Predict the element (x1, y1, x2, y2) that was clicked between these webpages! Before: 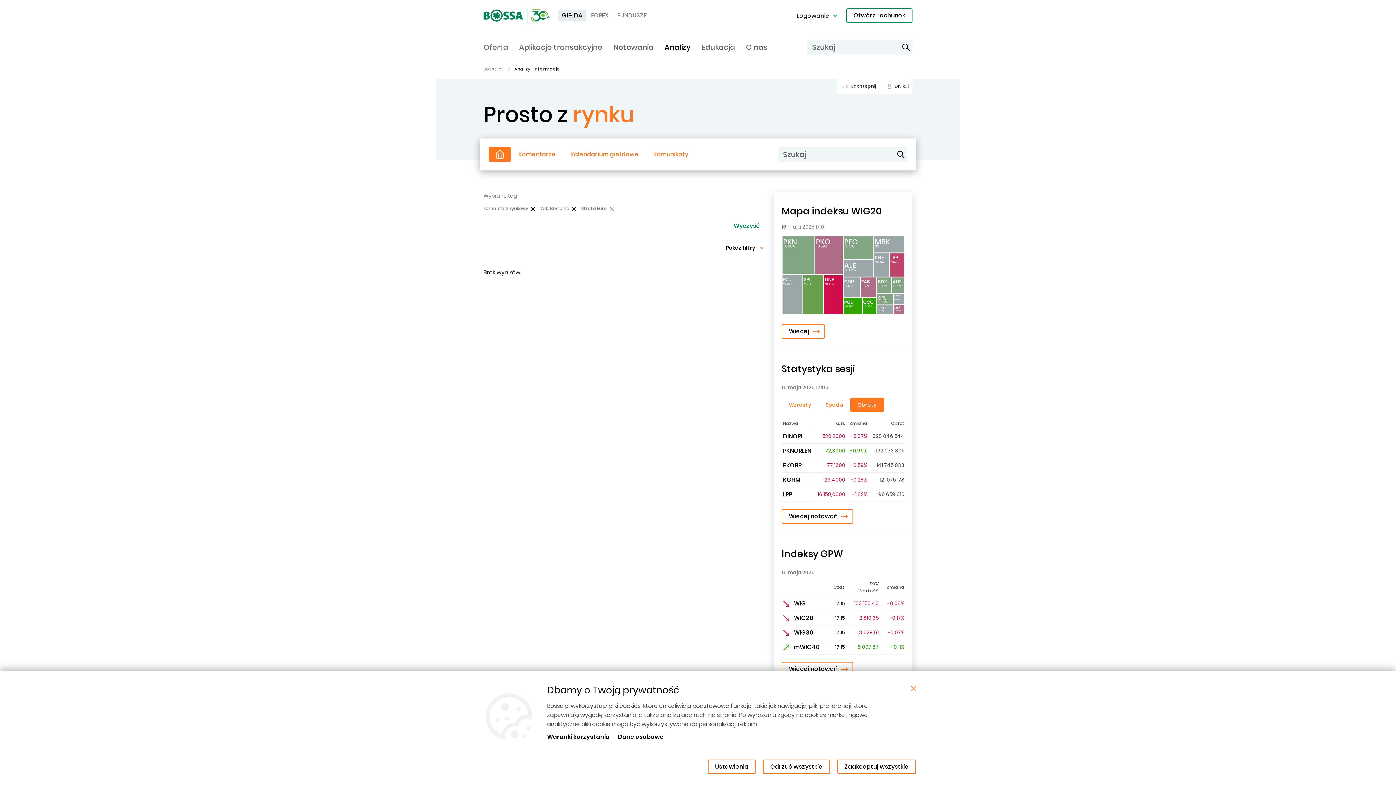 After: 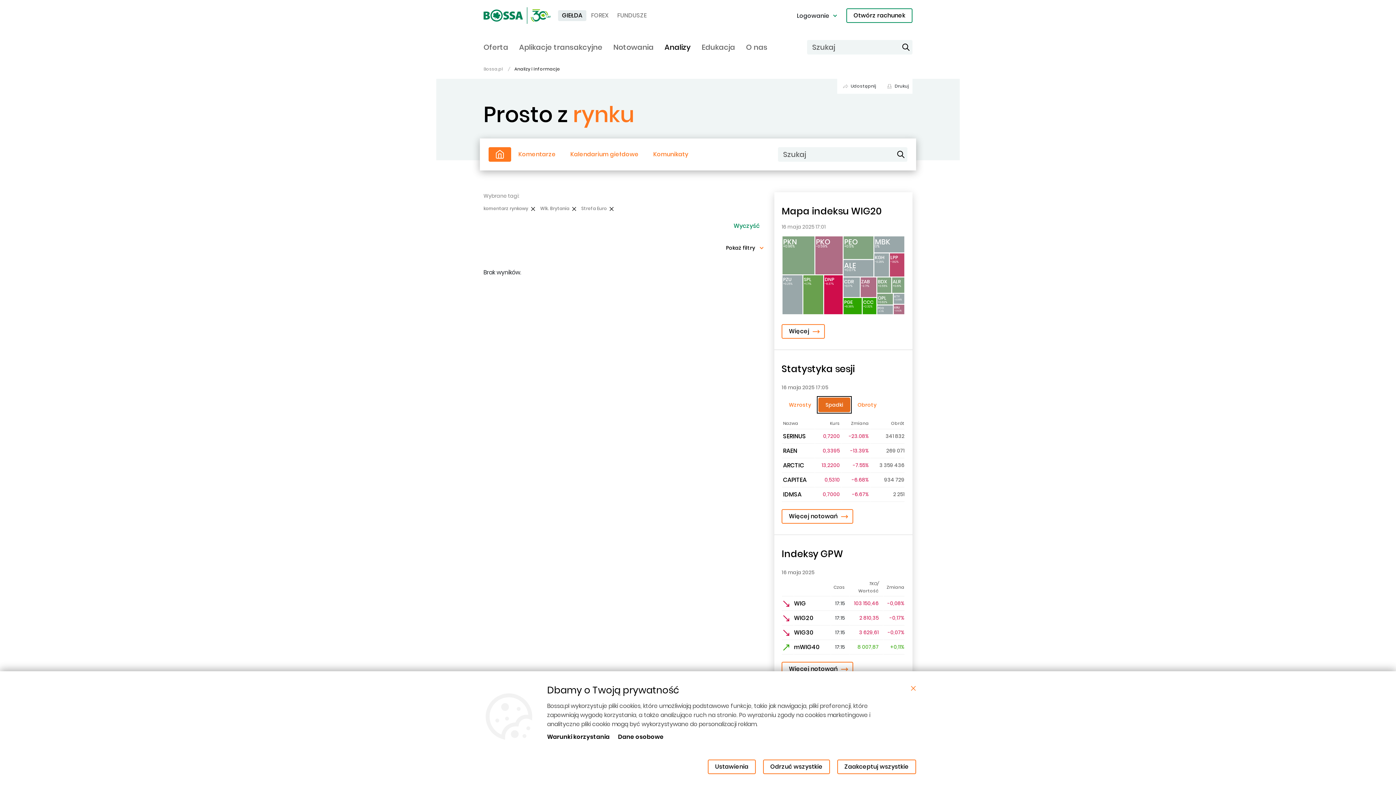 Action: bbox: (818, 397, 850, 412) label: Spadki